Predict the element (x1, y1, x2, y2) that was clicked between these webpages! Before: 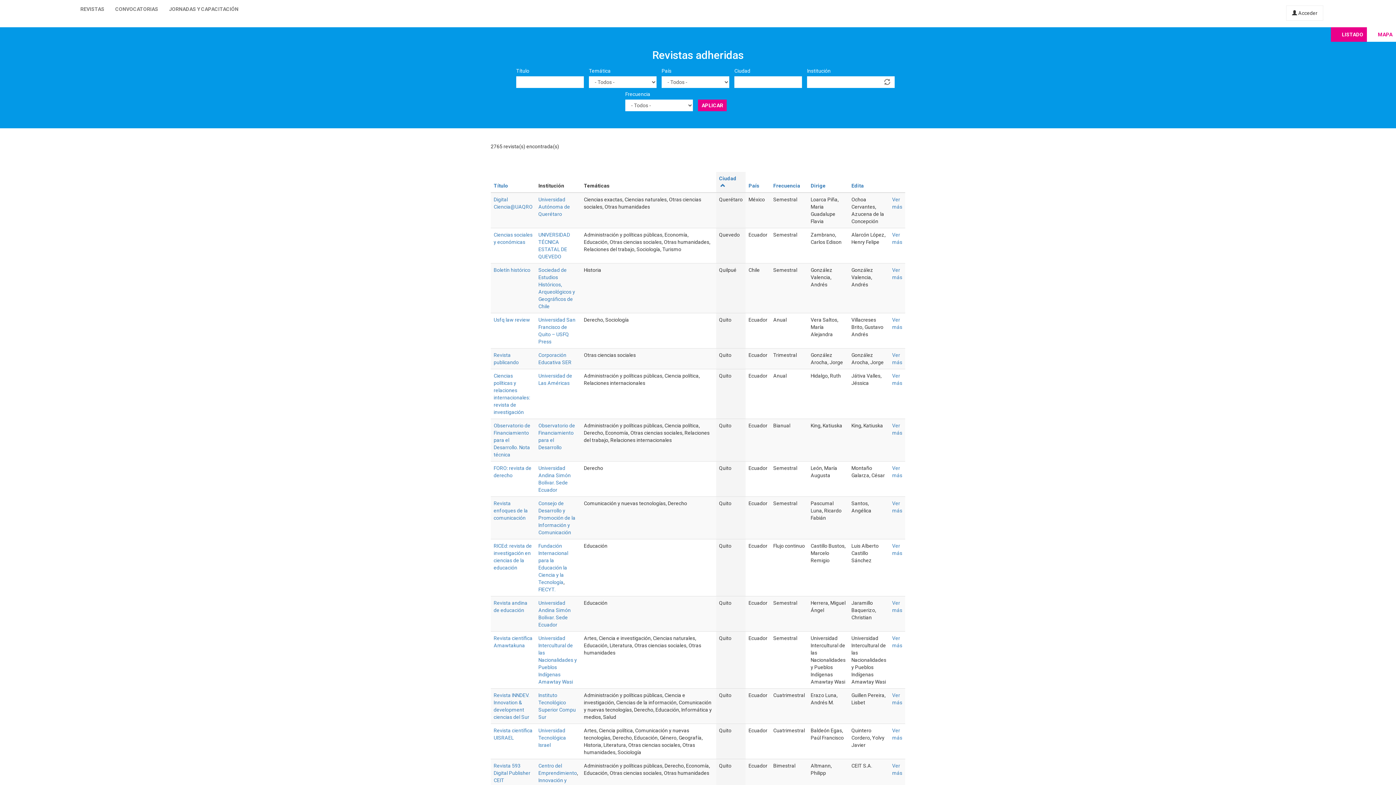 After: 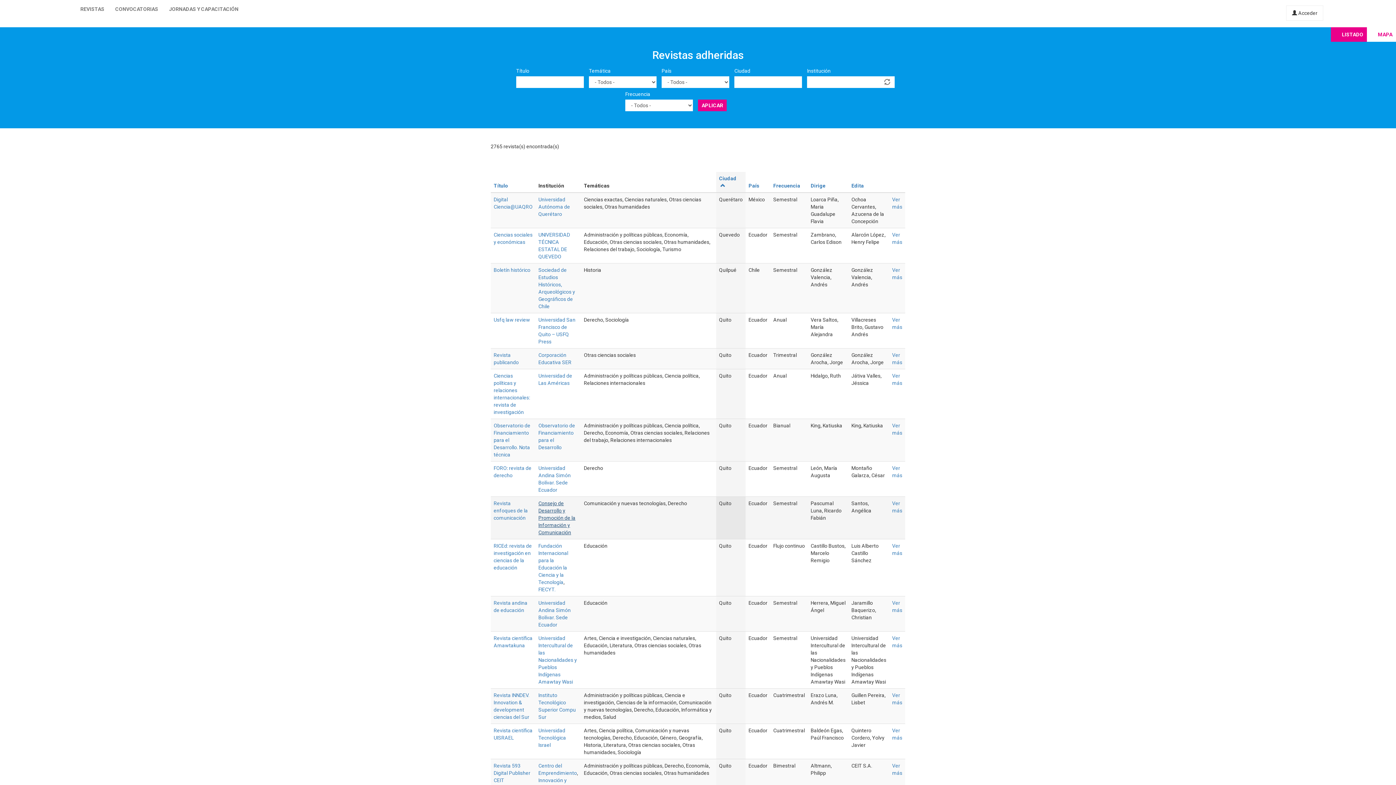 Action: label: Consejo de Desarrollo y Promoción de la Información y Comunicación bbox: (538, 500, 575, 535)